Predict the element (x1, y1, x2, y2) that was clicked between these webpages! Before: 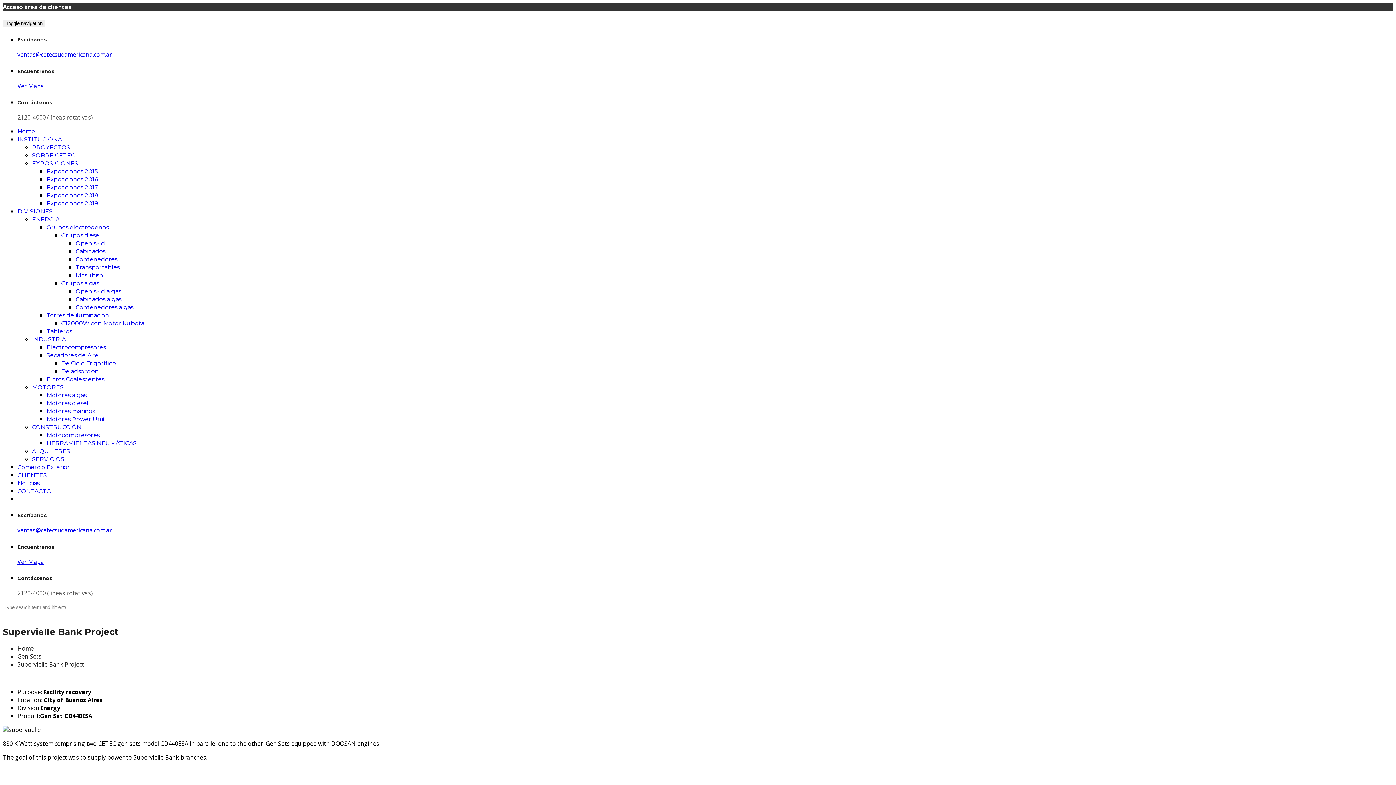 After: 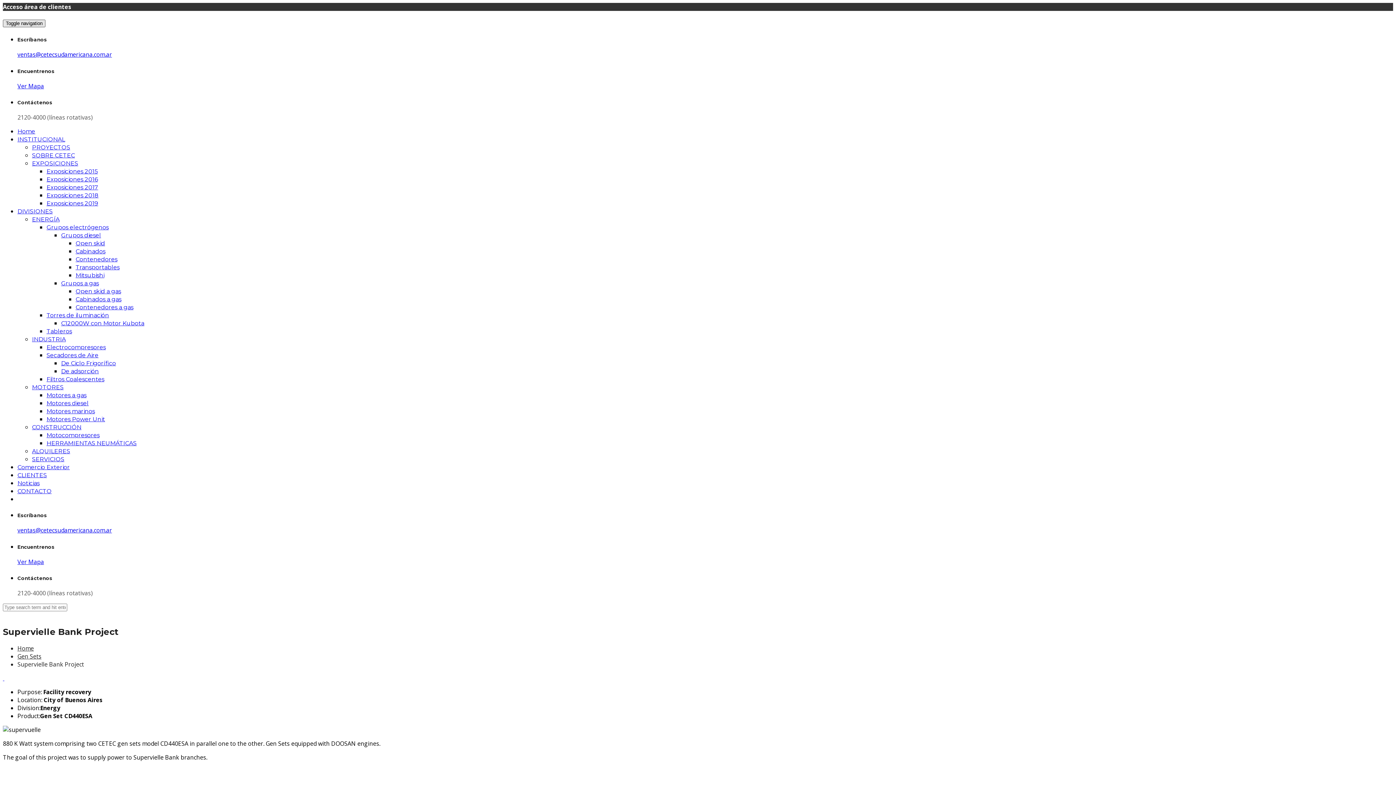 Action: bbox: (2, 19, 45, 27) label: Toggle navigation